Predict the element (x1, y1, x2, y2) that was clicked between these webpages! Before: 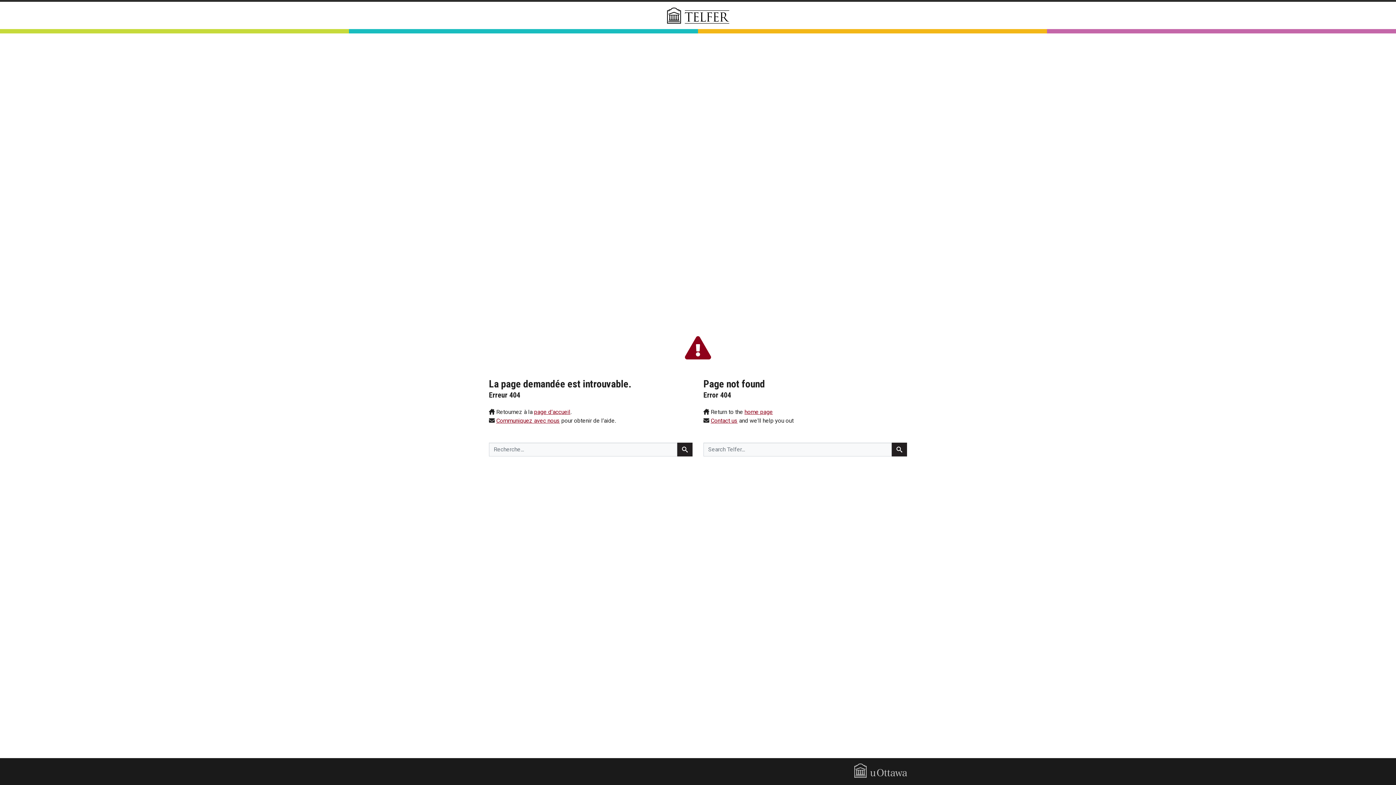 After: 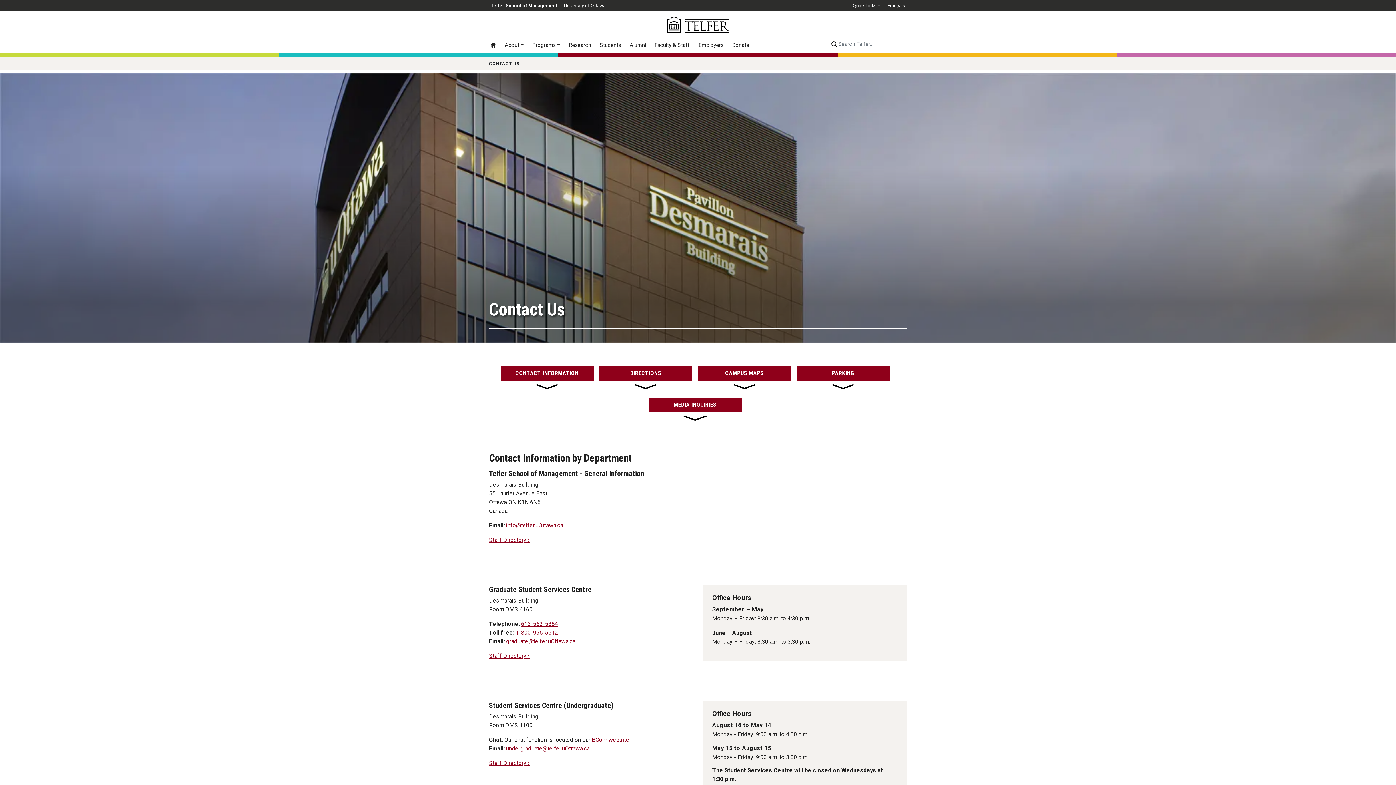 Action: bbox: (710, 417, 737, 424) label: Contact us